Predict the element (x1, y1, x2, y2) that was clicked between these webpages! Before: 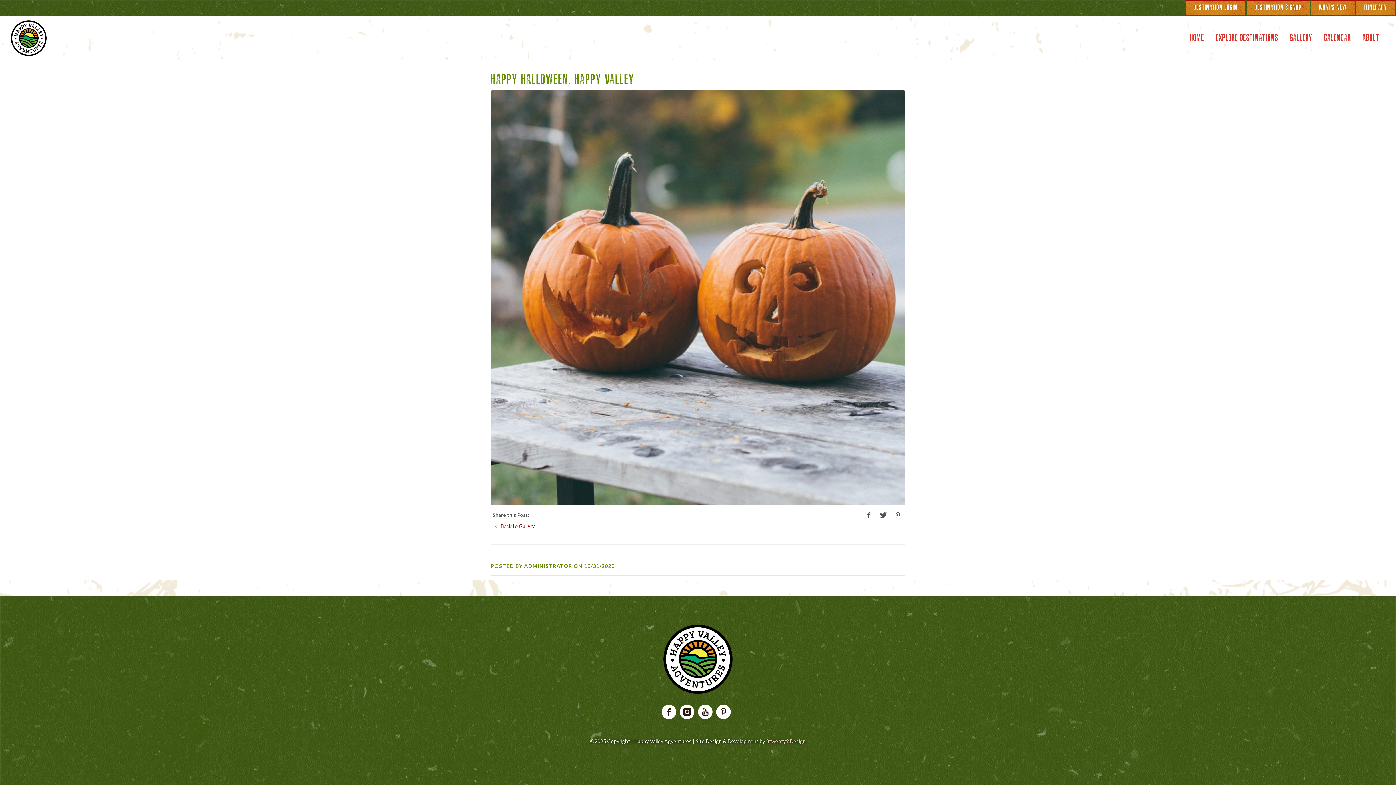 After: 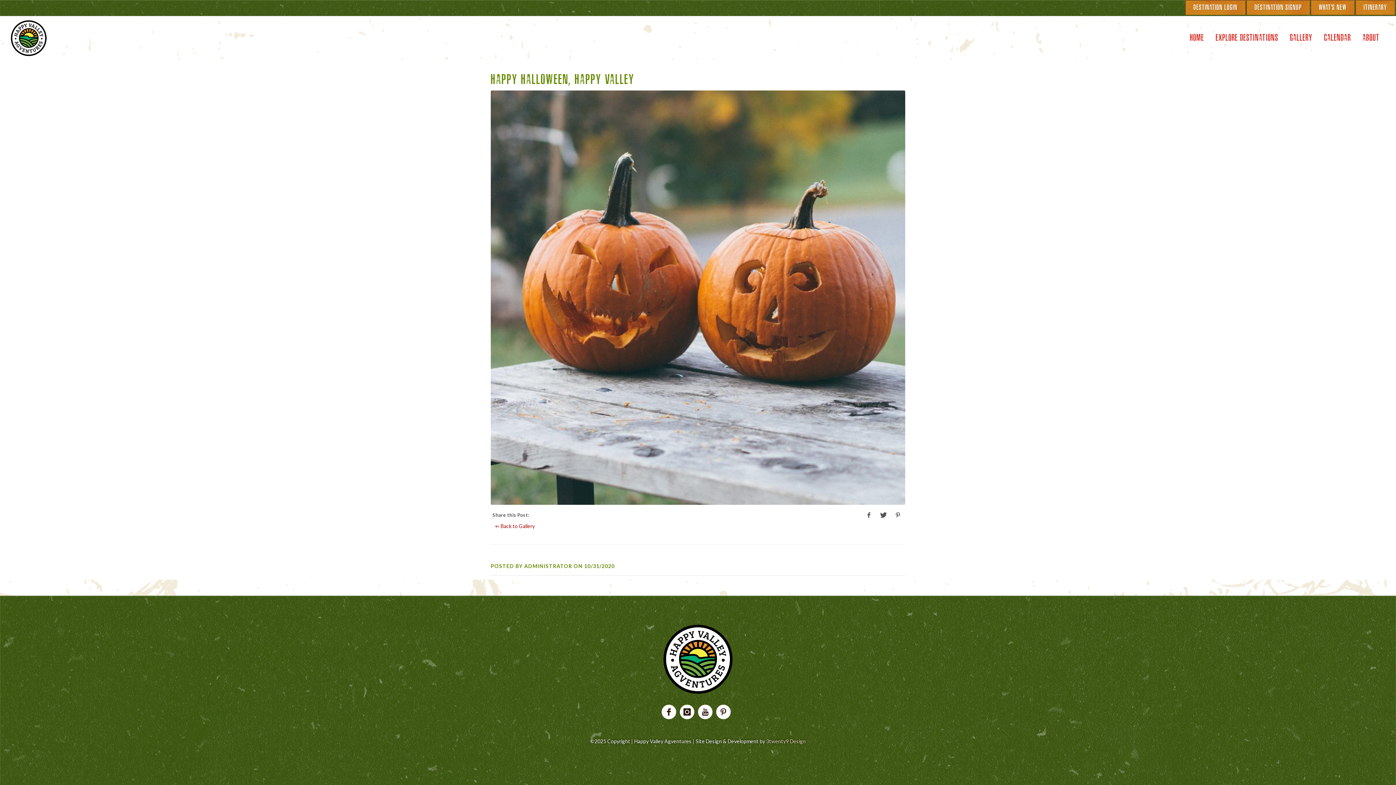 Action: bbox: (490, 90, 905, 505)